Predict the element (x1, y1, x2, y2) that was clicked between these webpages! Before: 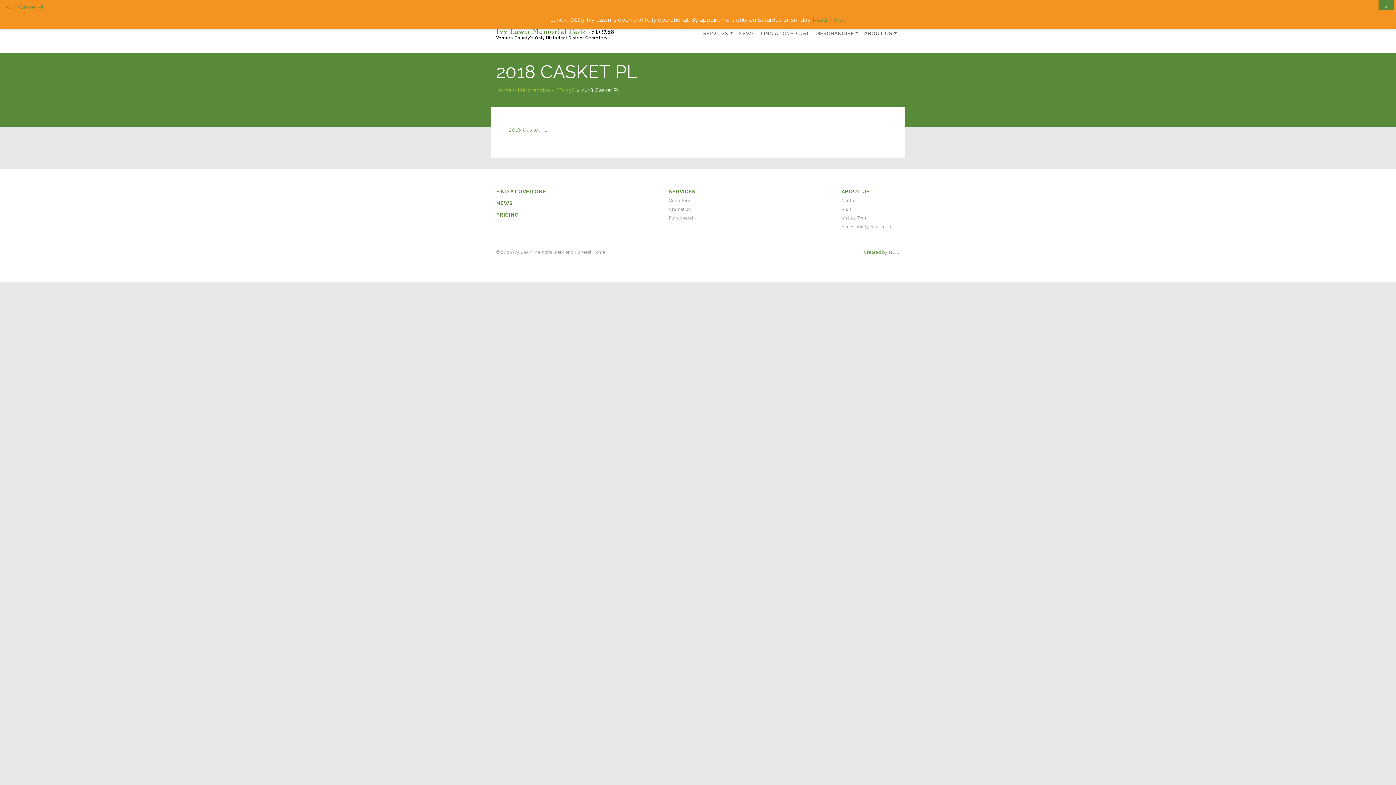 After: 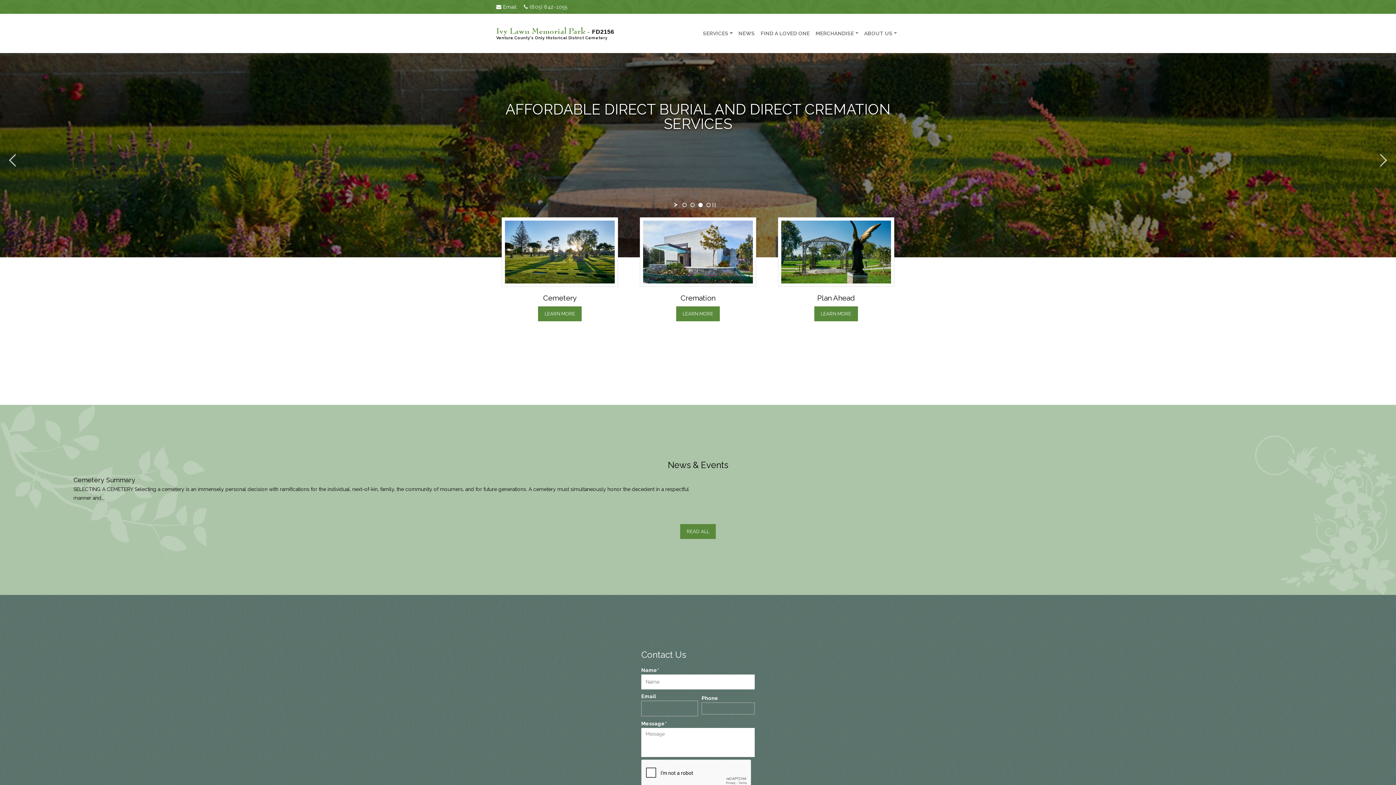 Action: label: Home bbox: (496, 87, 511, 93)